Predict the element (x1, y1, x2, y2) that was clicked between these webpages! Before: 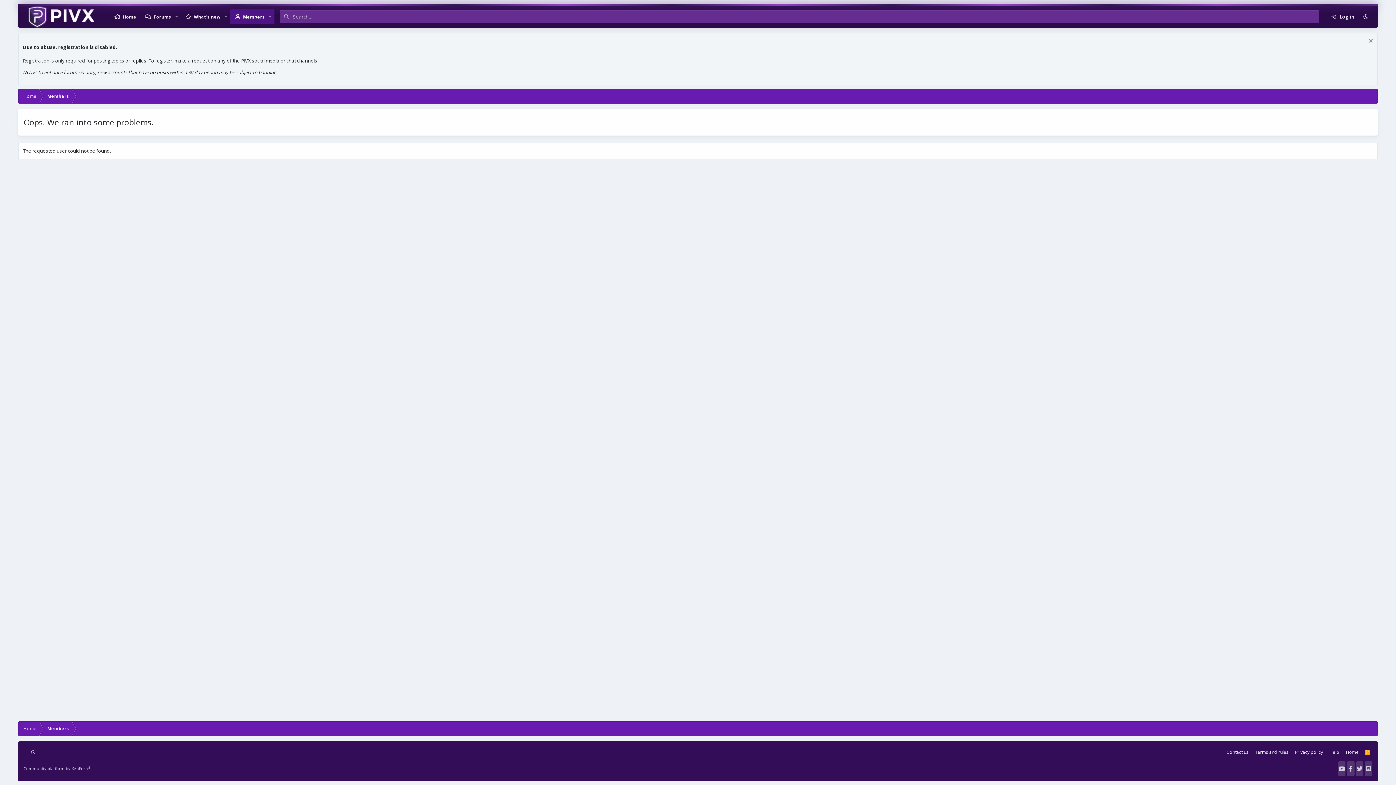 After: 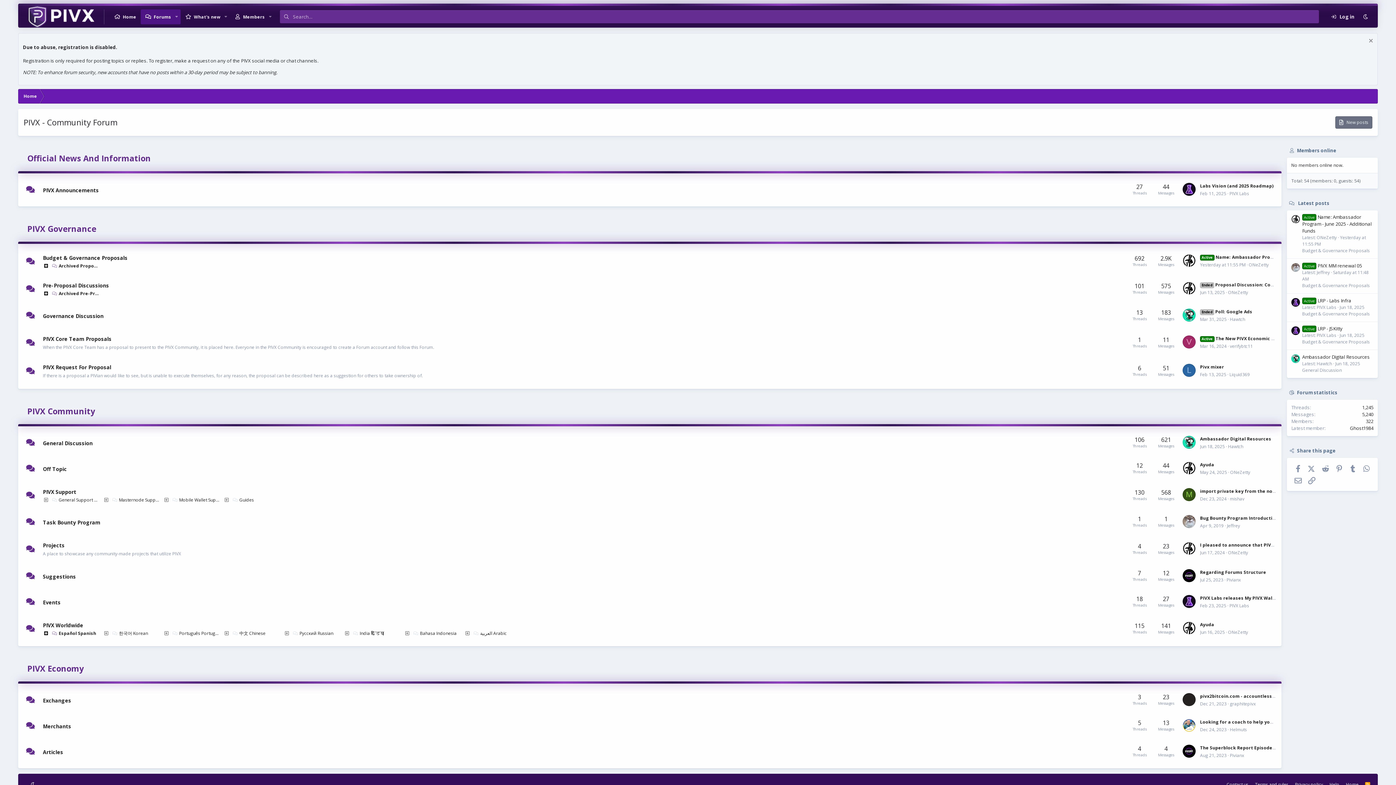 Action: label: Home bbox: (18, 88, 41, 103)